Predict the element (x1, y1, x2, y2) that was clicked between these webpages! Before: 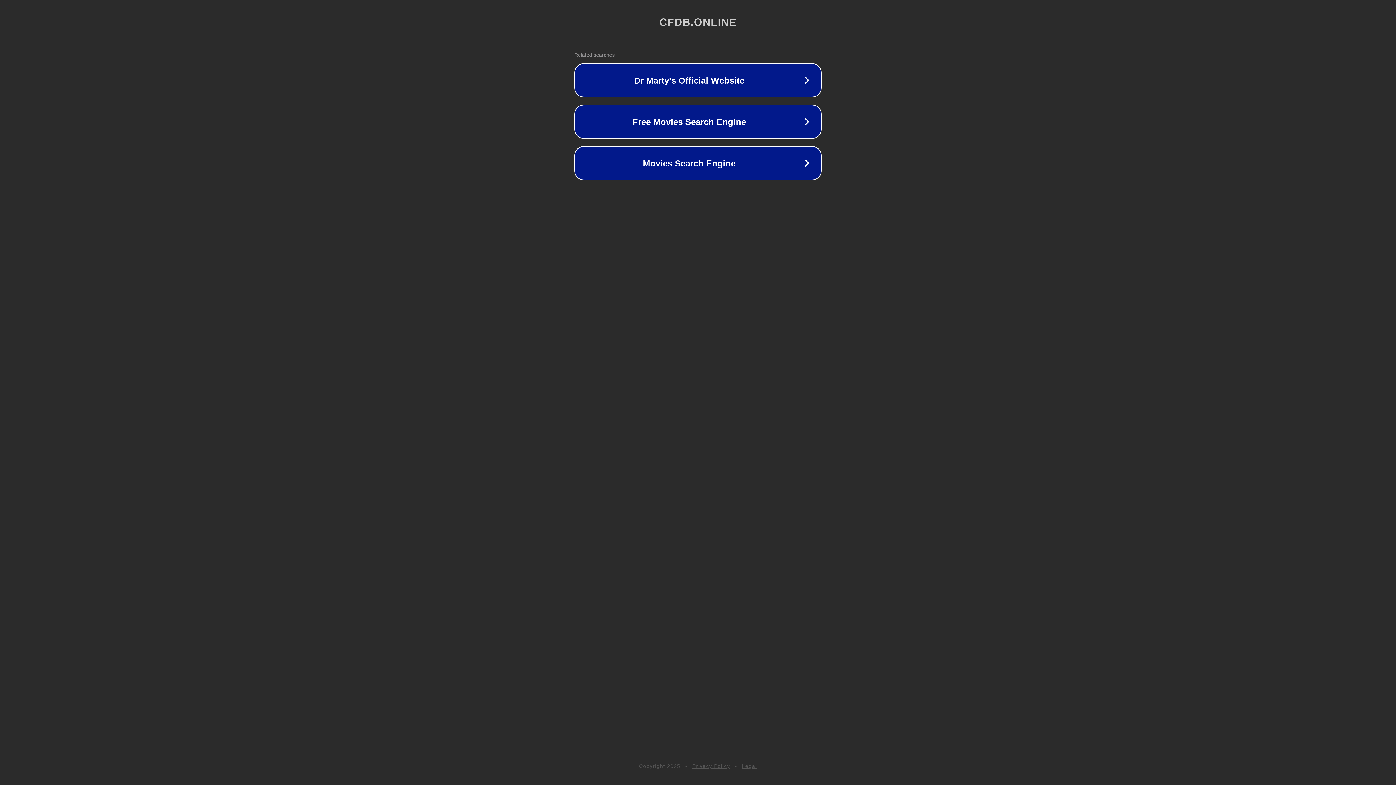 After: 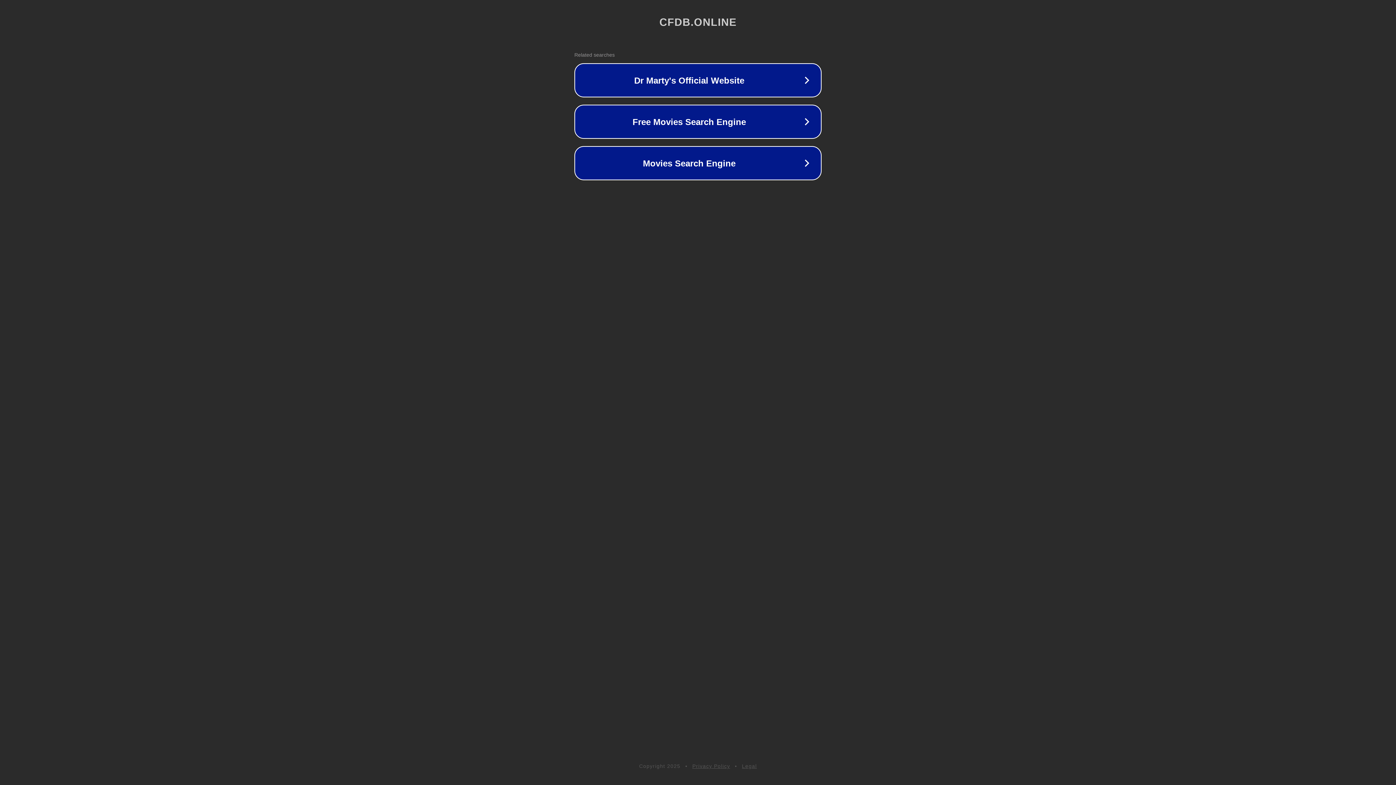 Action: label: Legal bbox: (742, 763, 757, 769)